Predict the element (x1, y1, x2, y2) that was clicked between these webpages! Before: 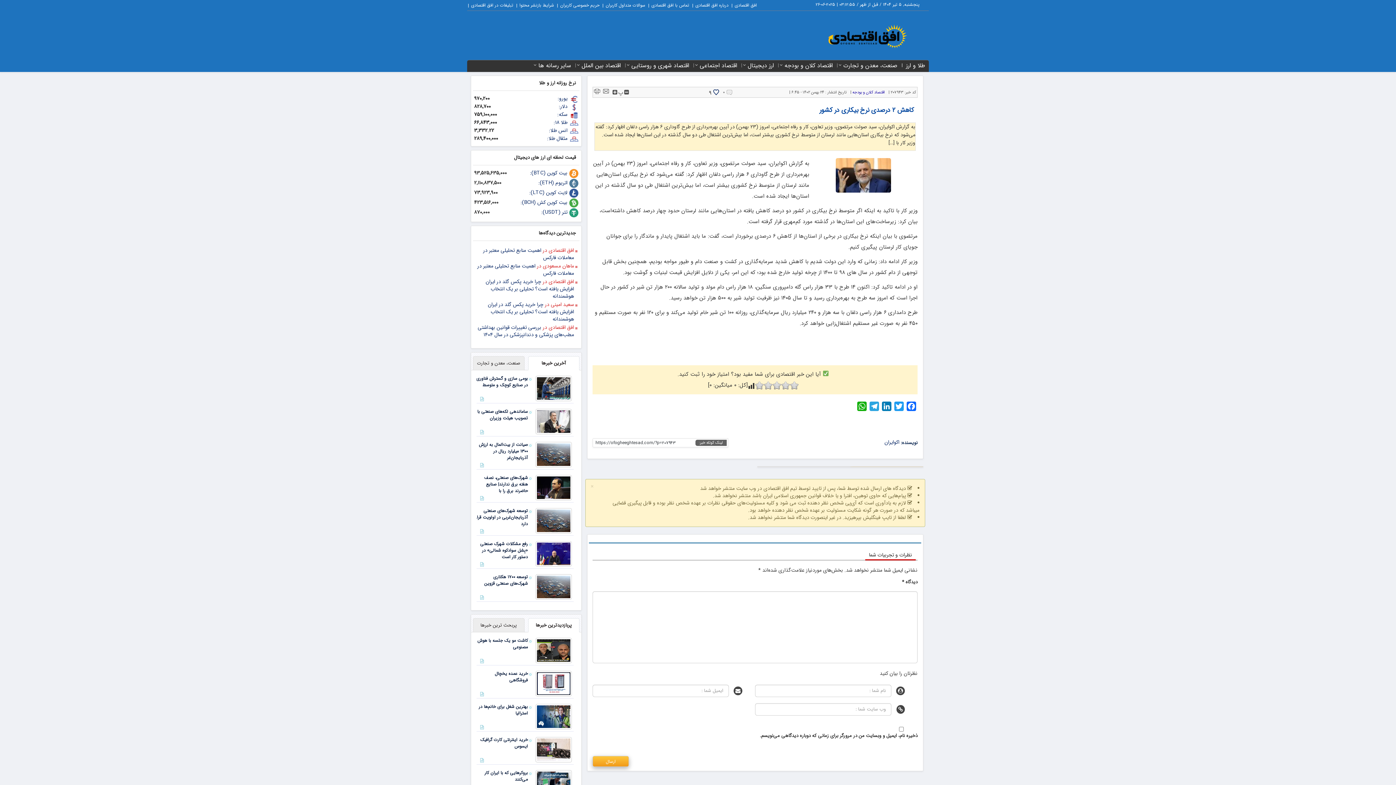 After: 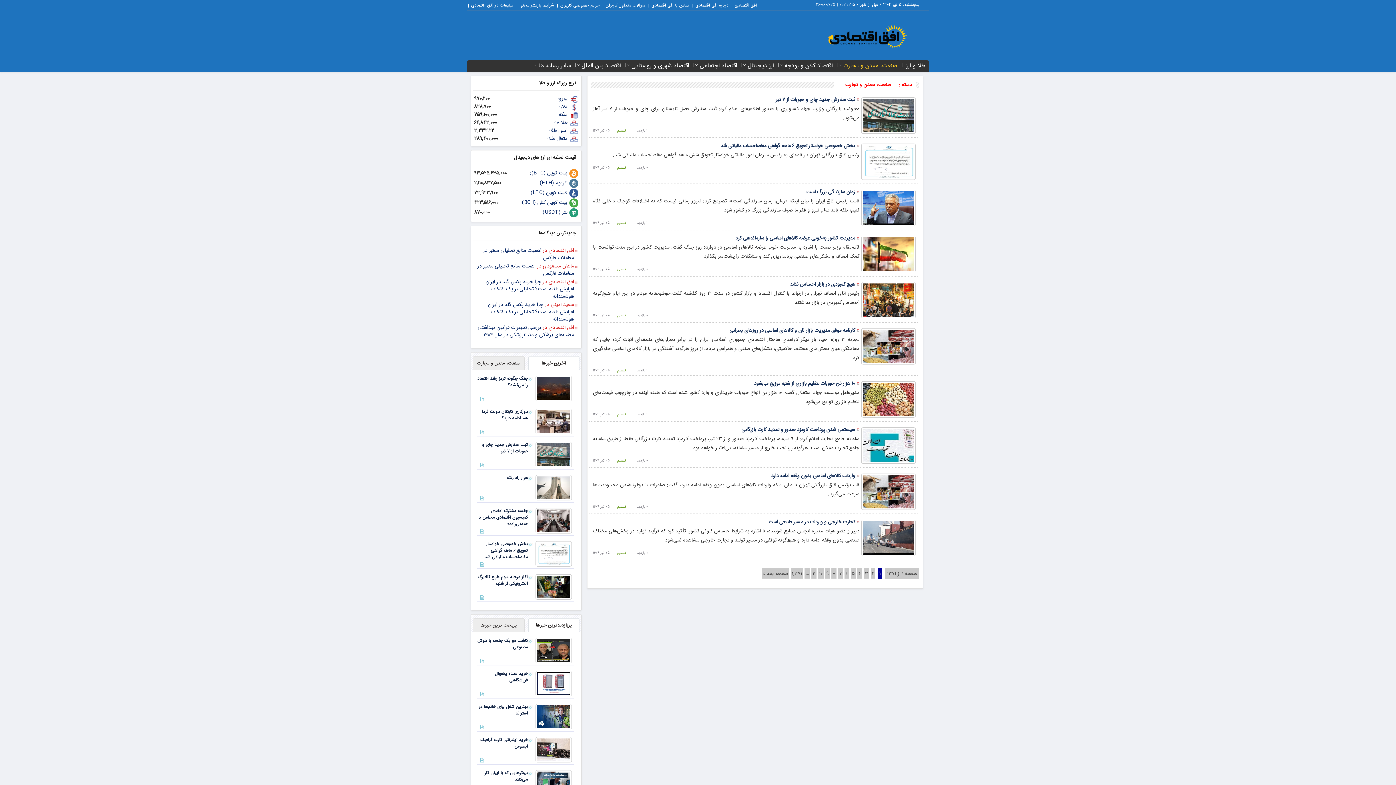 Action: bbox: (841, 61, 899, 69) label: صنعت، معدن و تجارت